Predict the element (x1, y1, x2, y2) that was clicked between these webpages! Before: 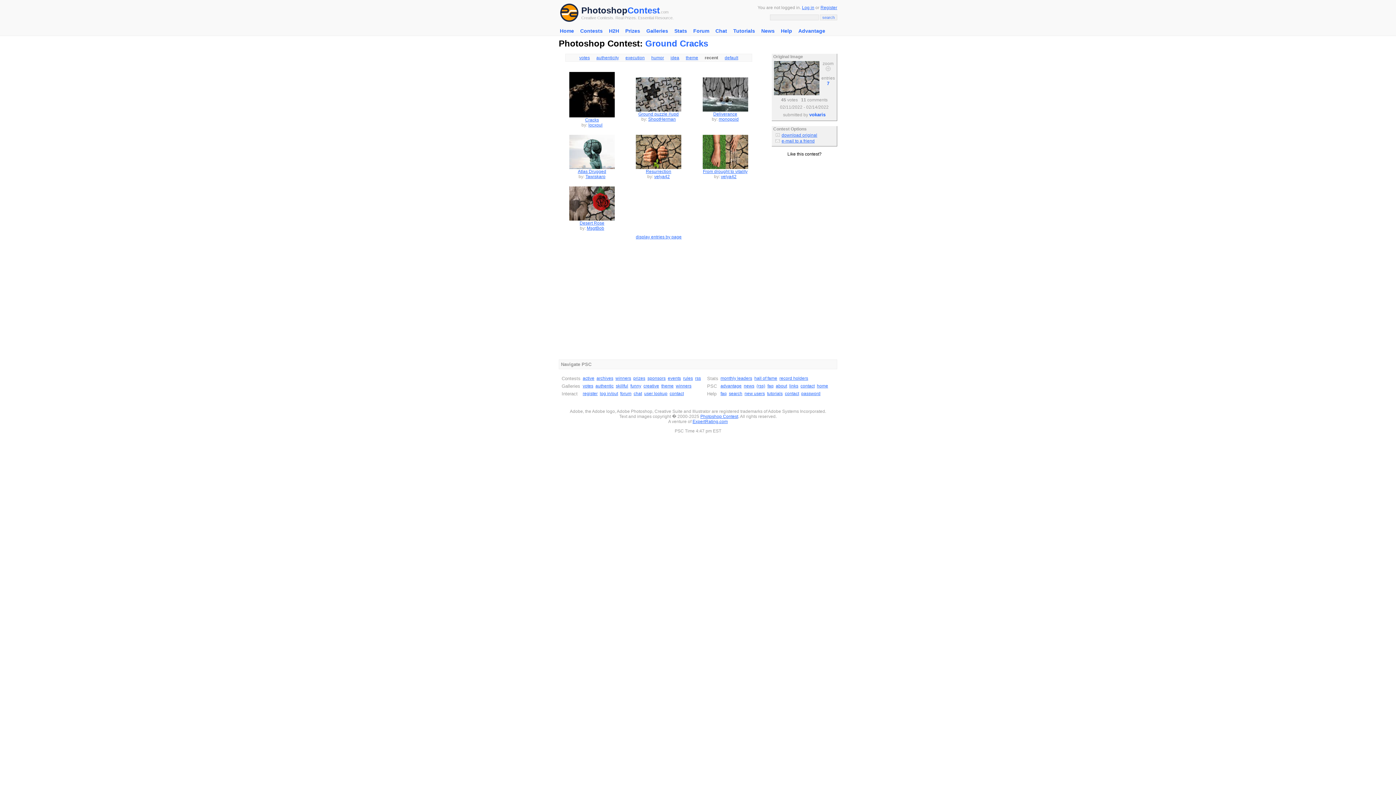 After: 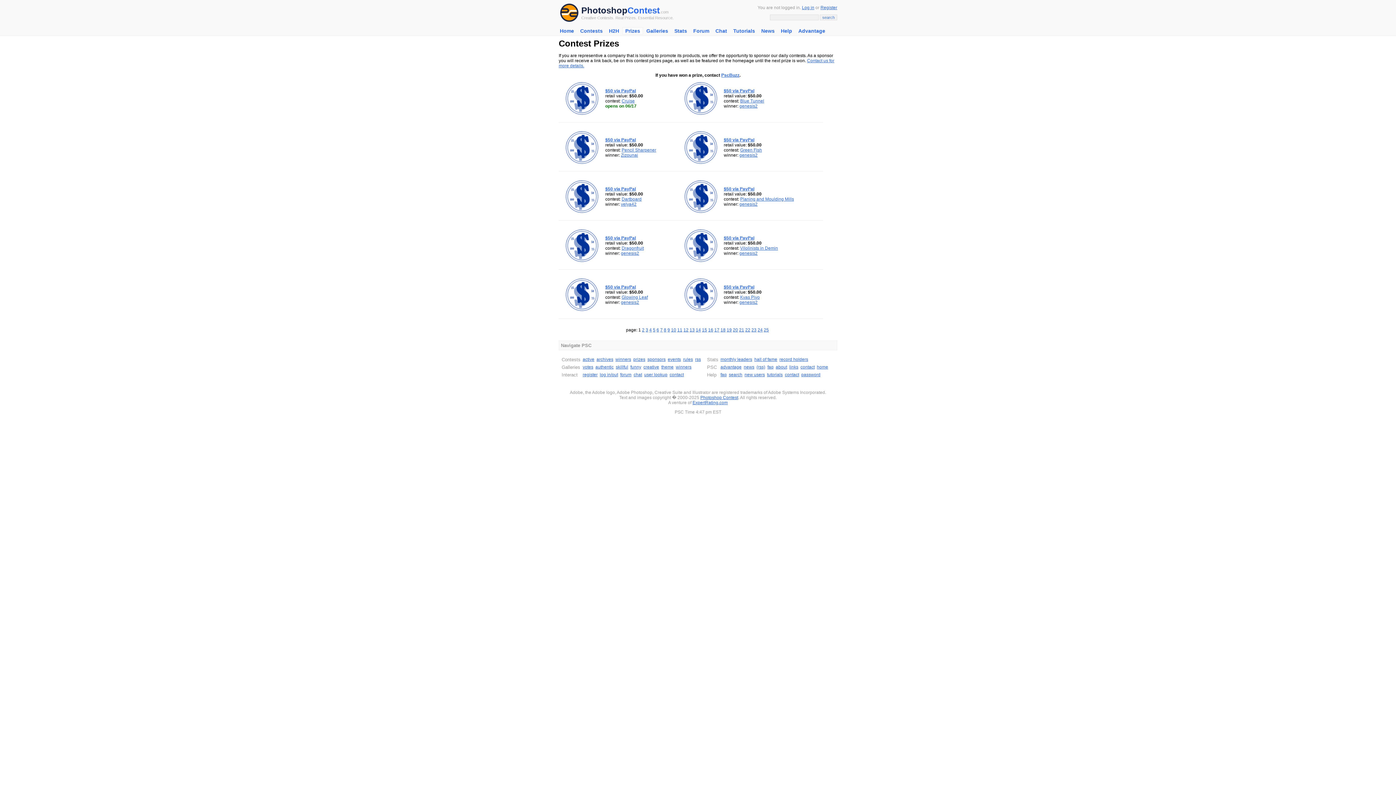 Action: label: Prizes bbox: (622, 27, 643, 34)